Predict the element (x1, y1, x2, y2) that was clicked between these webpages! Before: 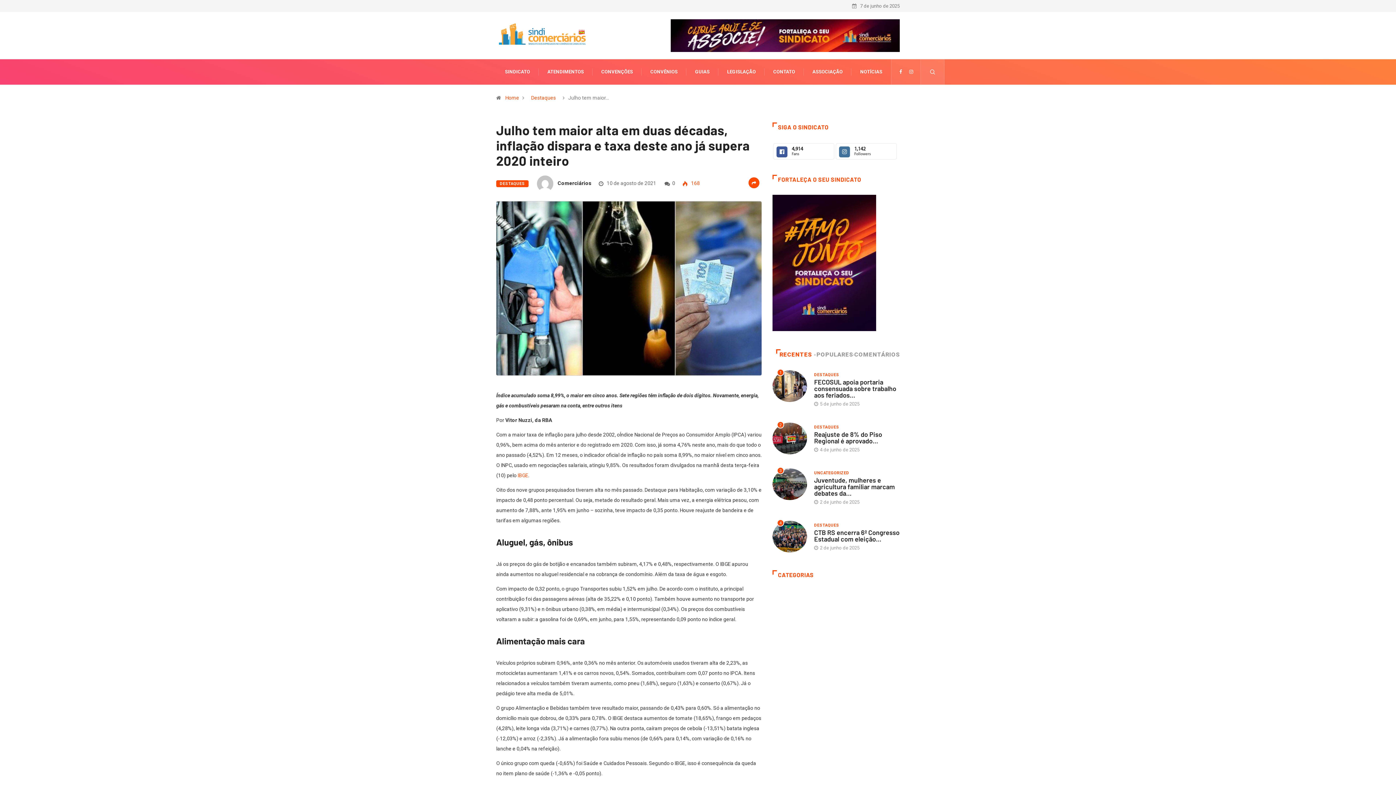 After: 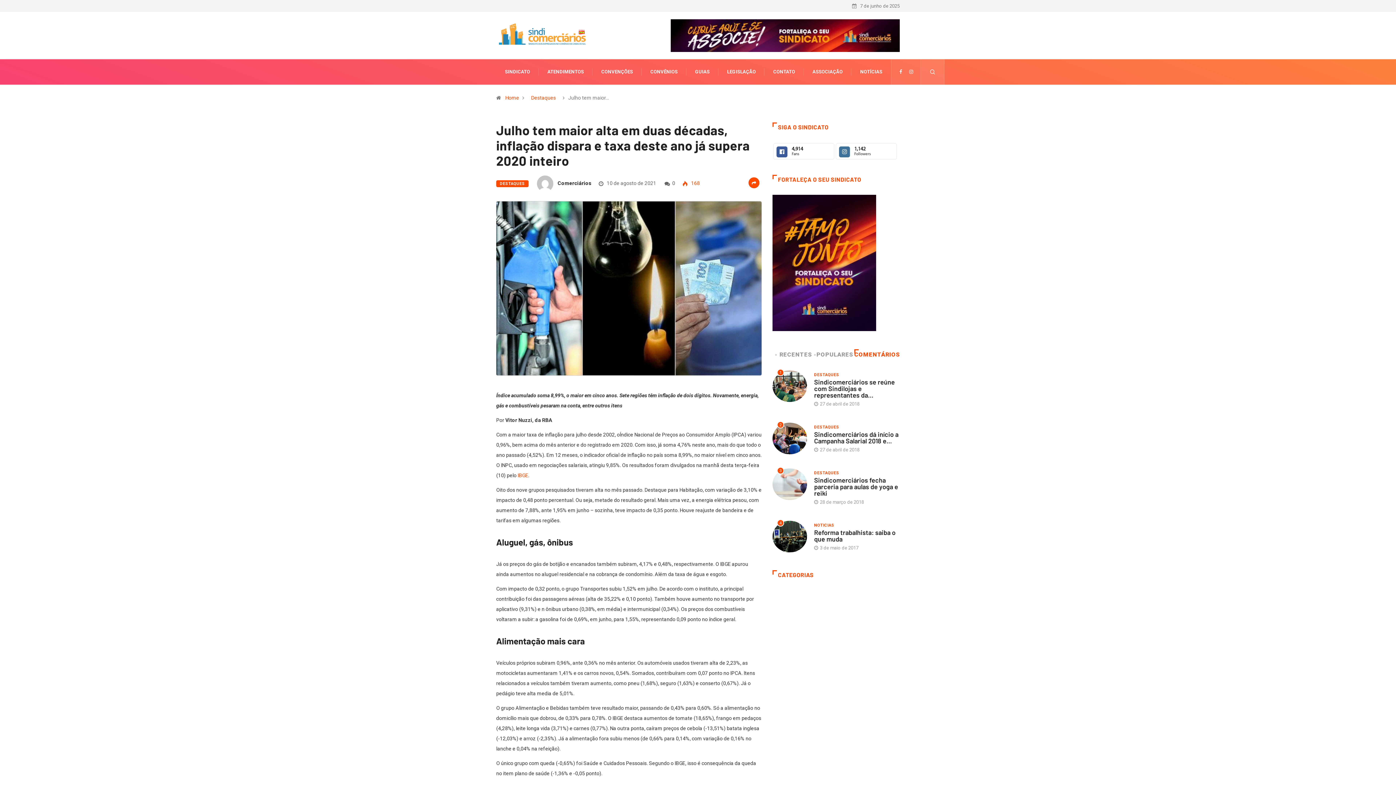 Action: label: COMENTÁRIOS bbox: (854, 349, 900, 360)